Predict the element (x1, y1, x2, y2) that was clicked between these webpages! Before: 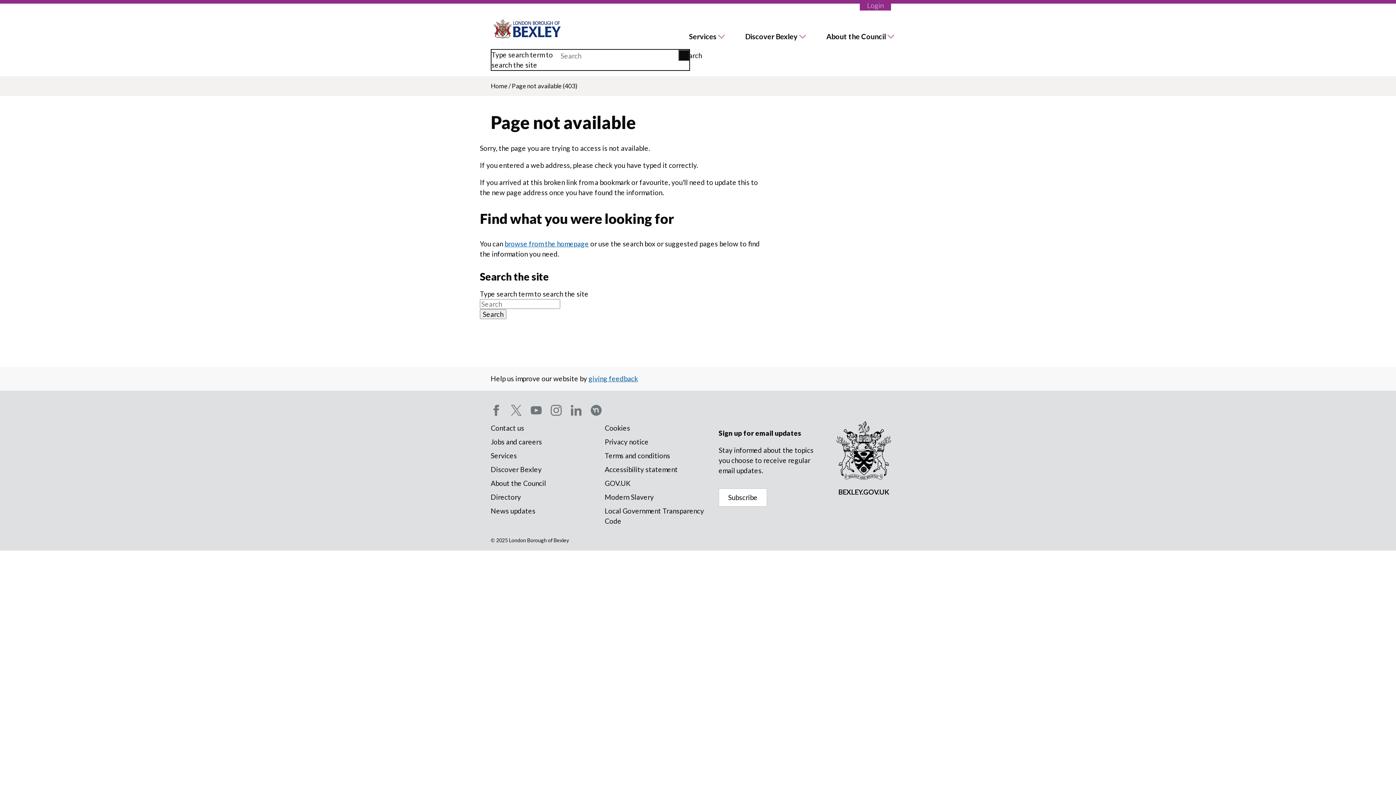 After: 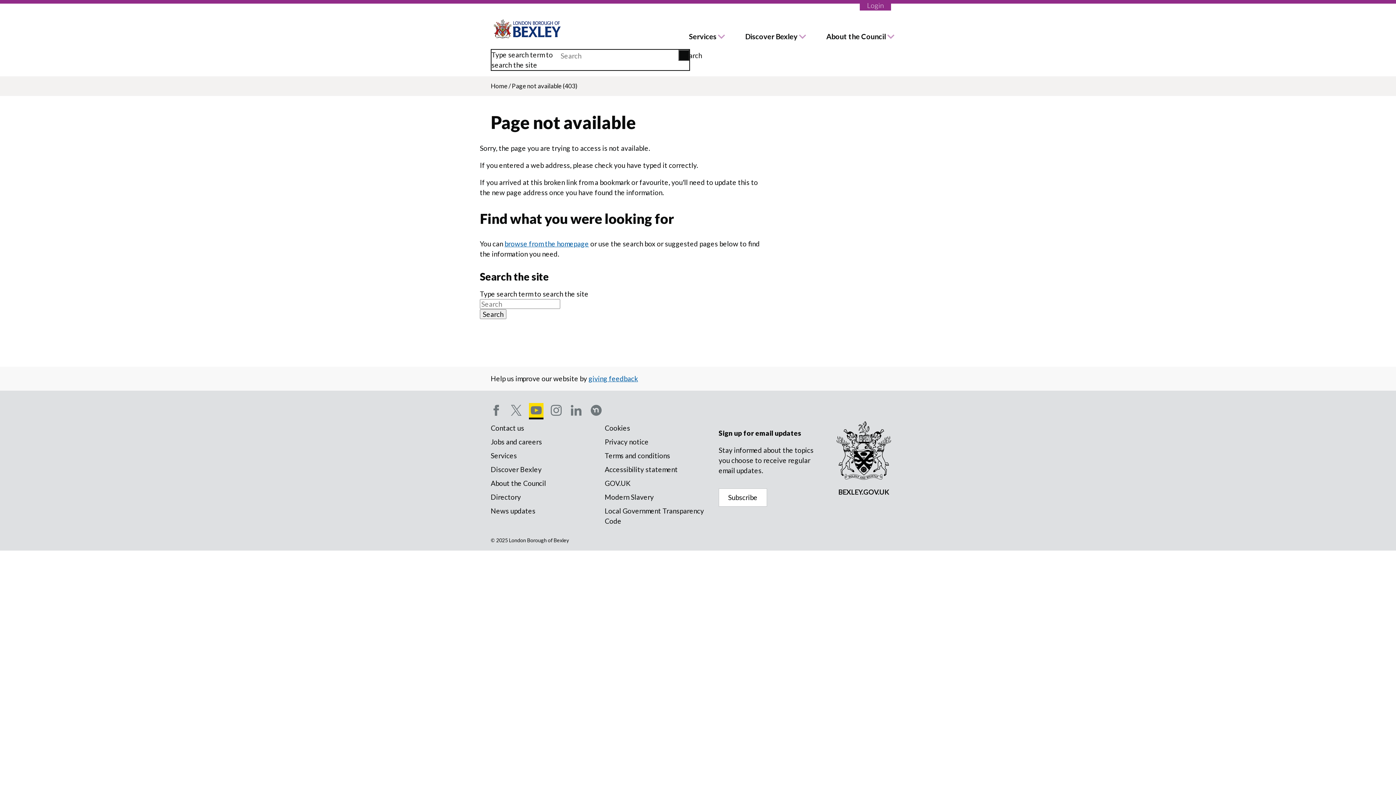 Action: bbox: (530, 405, 541, 415)